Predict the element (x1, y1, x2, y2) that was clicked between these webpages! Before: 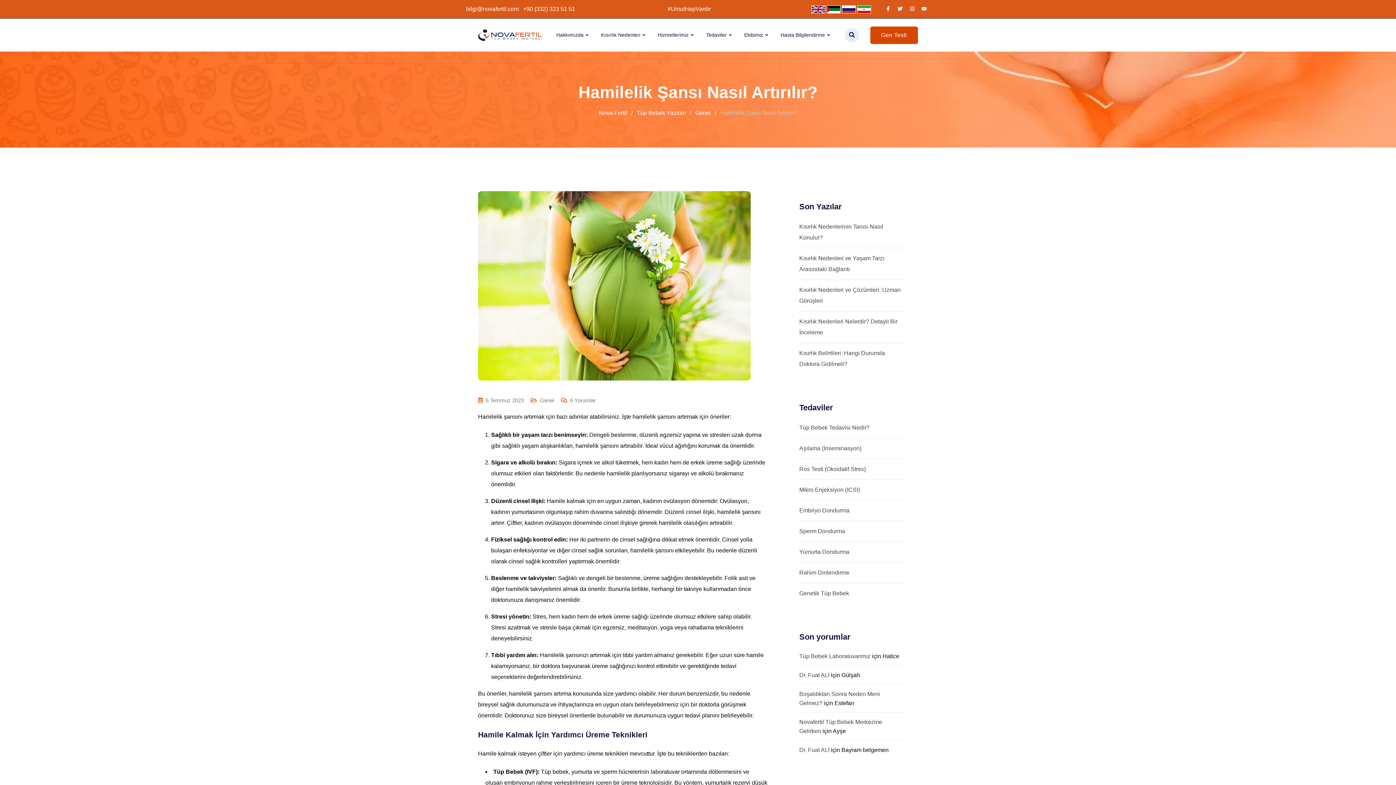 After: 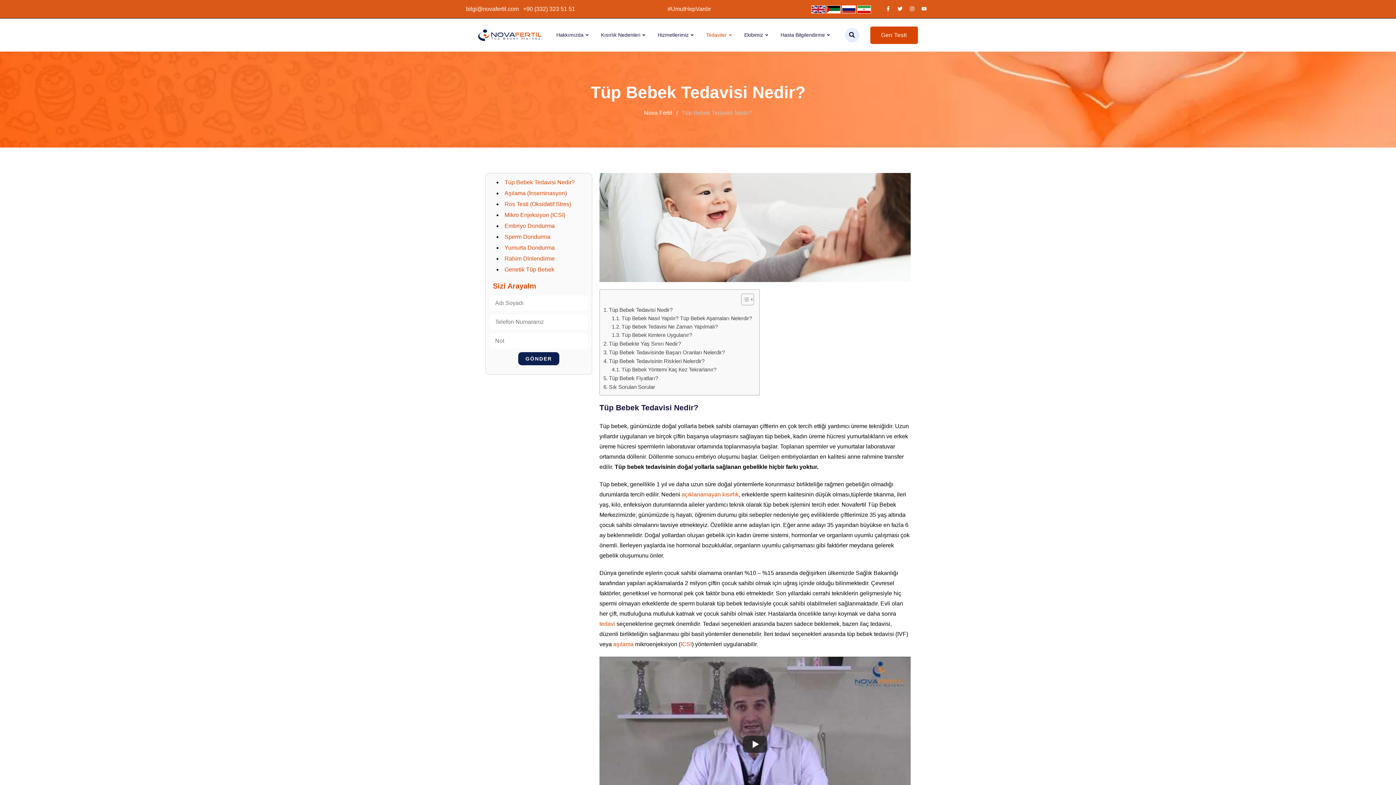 Action: bbox: (799, 424, 869, 431) label: Tüp Bebek Tedavisi Nedir?